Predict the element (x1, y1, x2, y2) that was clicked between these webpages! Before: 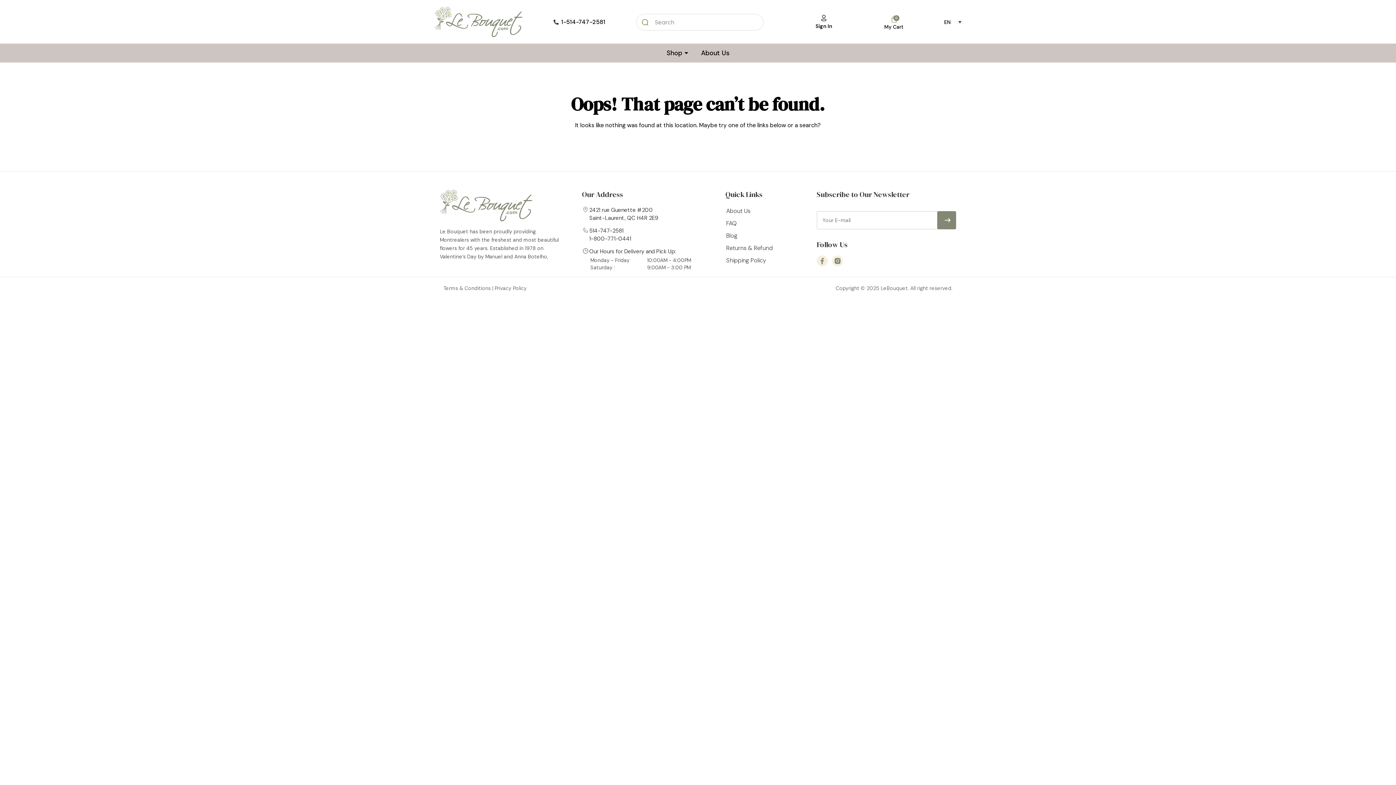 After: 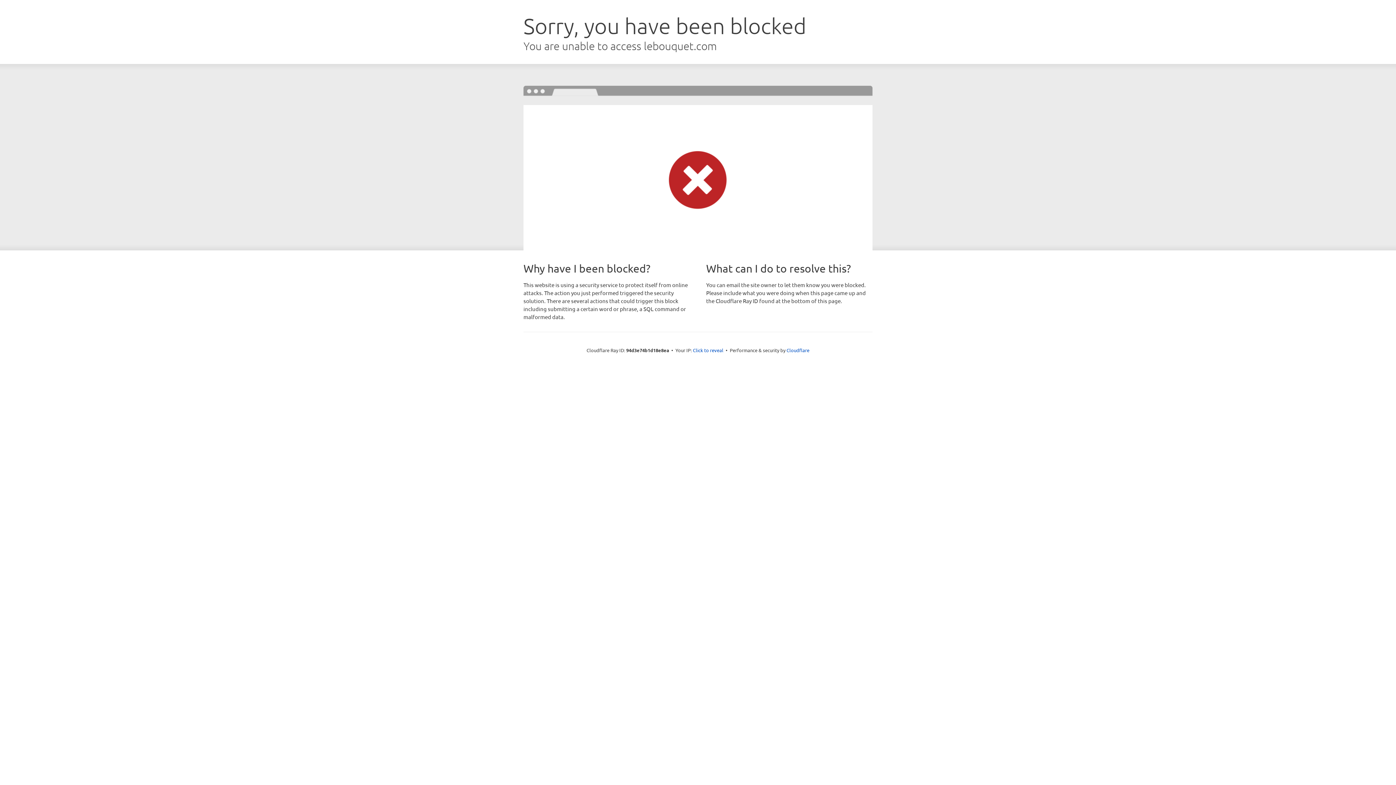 Action: bbox: (443, 284, 526, 291) label: Terms & Conditions | Privacy Policy